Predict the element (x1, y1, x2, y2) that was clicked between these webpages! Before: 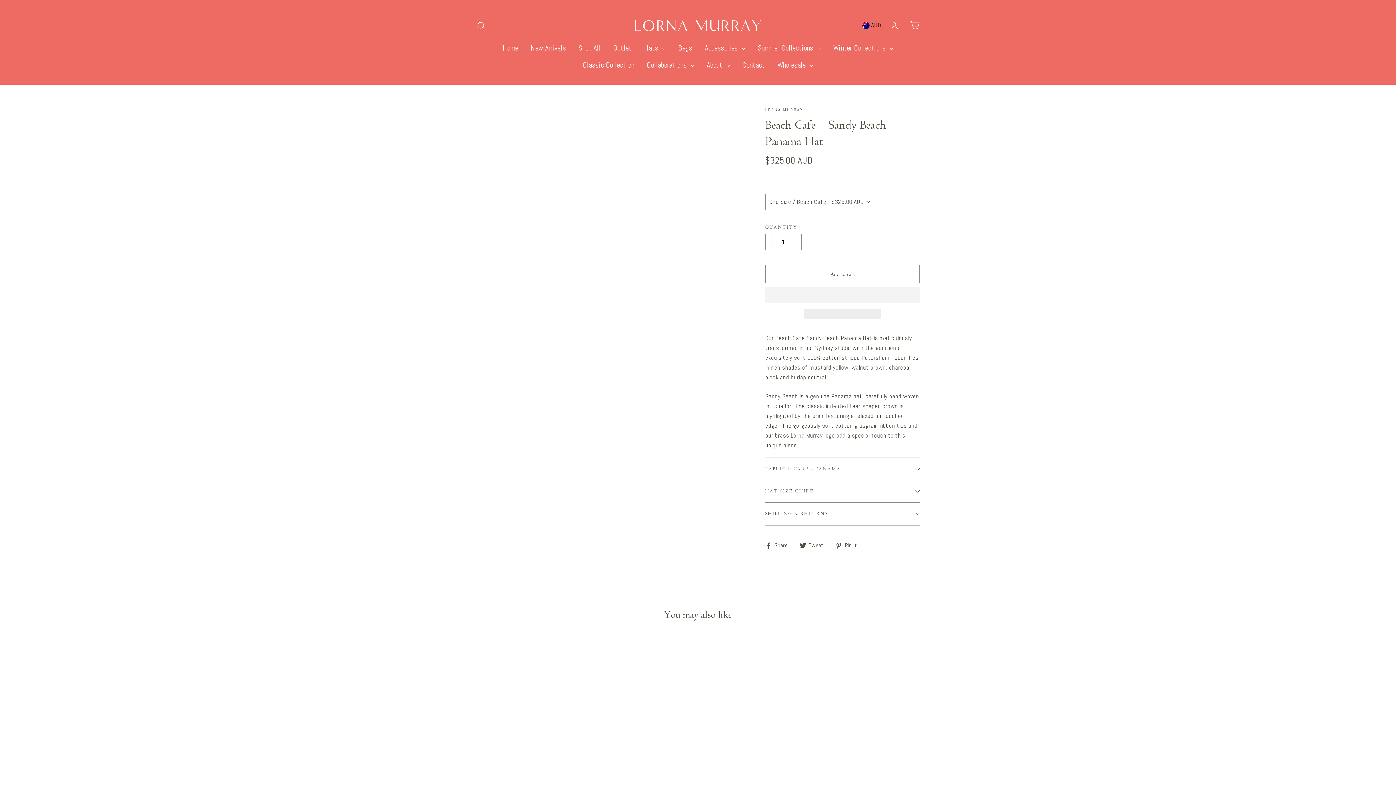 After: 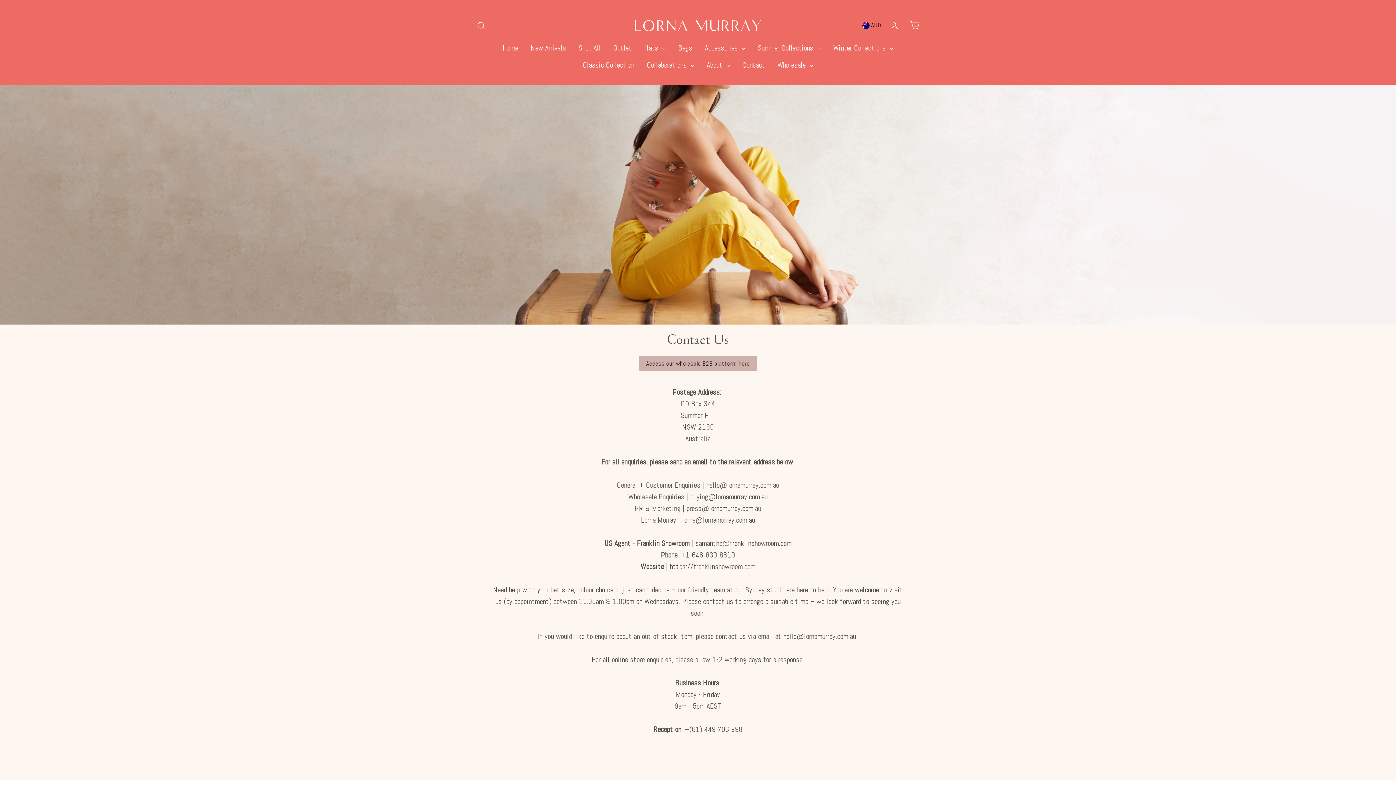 Action: bbox: (737, 56, 770, 73) label: Contact